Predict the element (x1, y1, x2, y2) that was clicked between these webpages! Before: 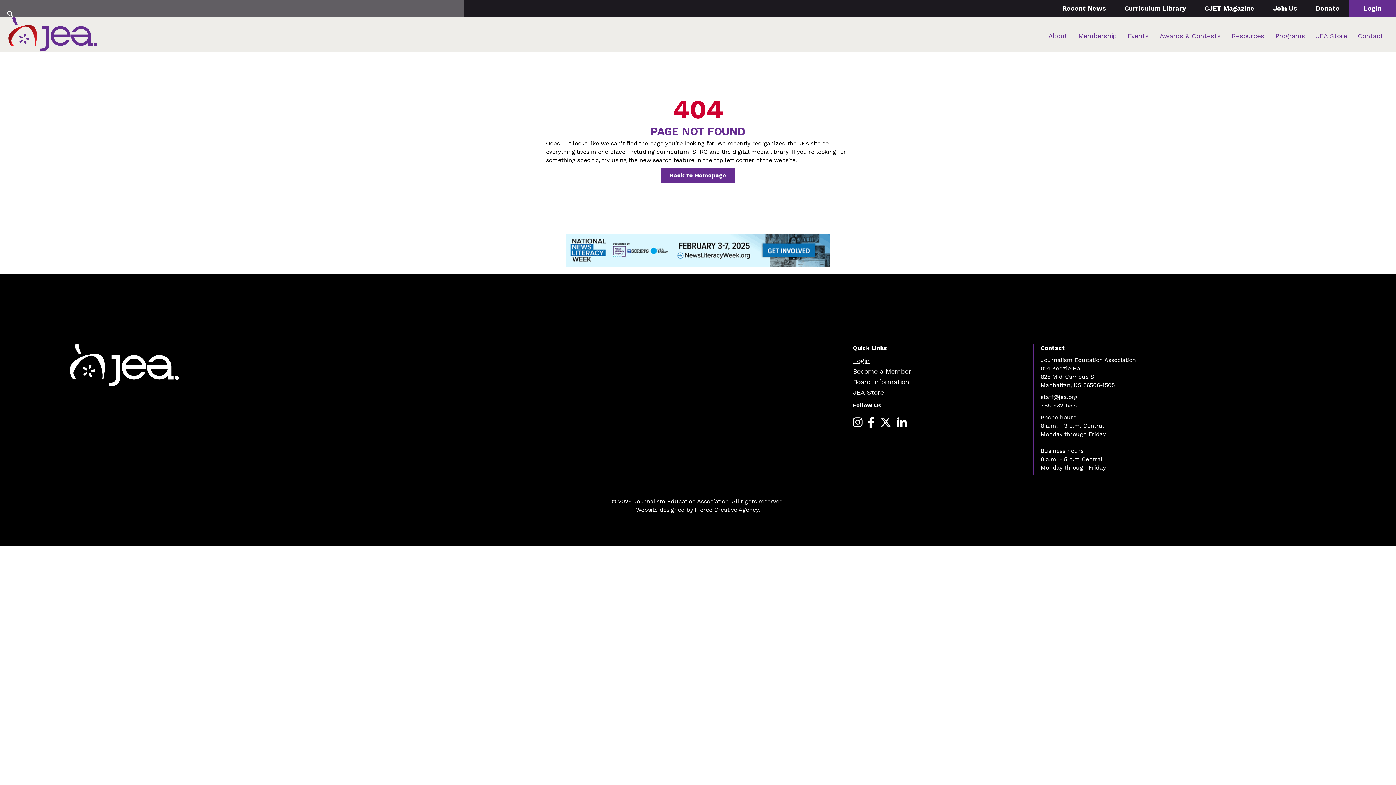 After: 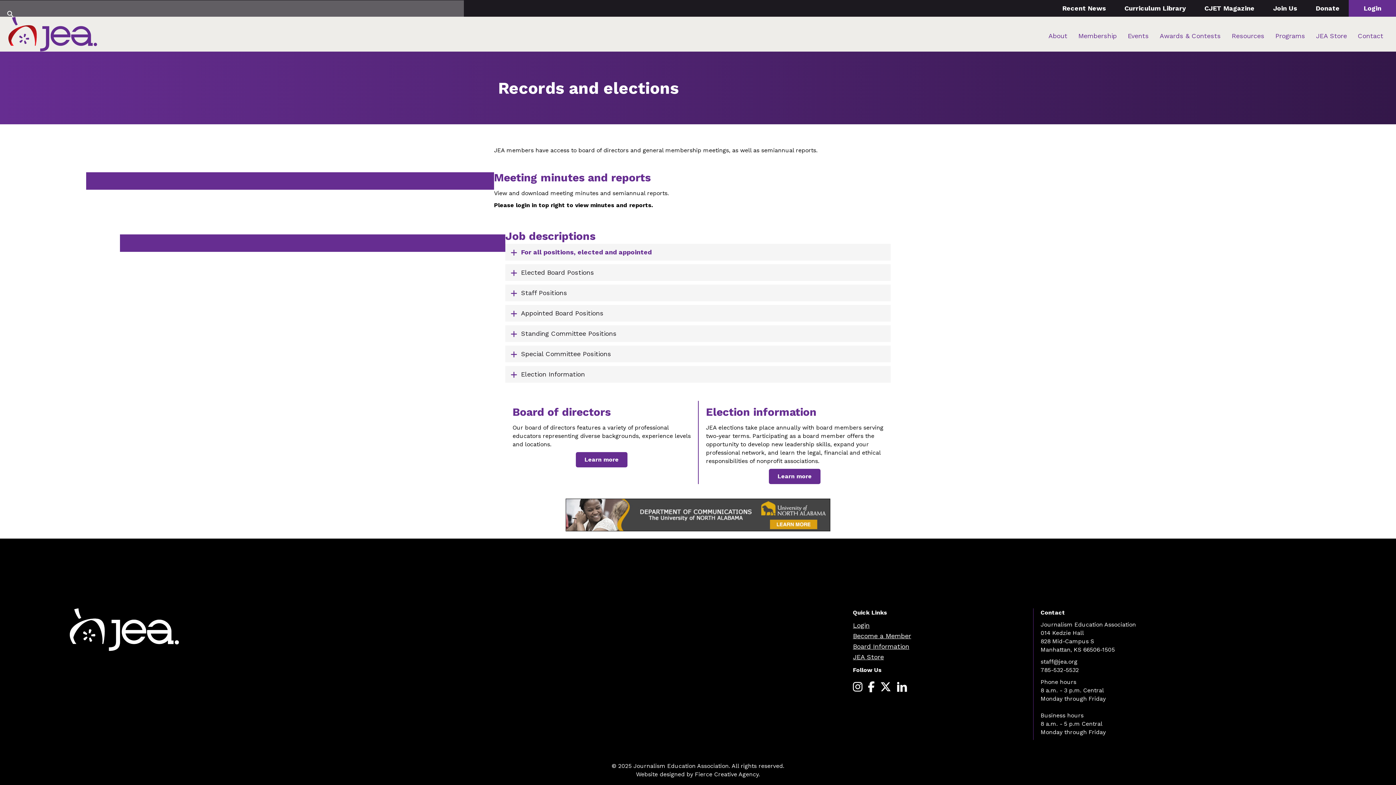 Action: bbox: (853, 377, 909, 387) label: Board Information